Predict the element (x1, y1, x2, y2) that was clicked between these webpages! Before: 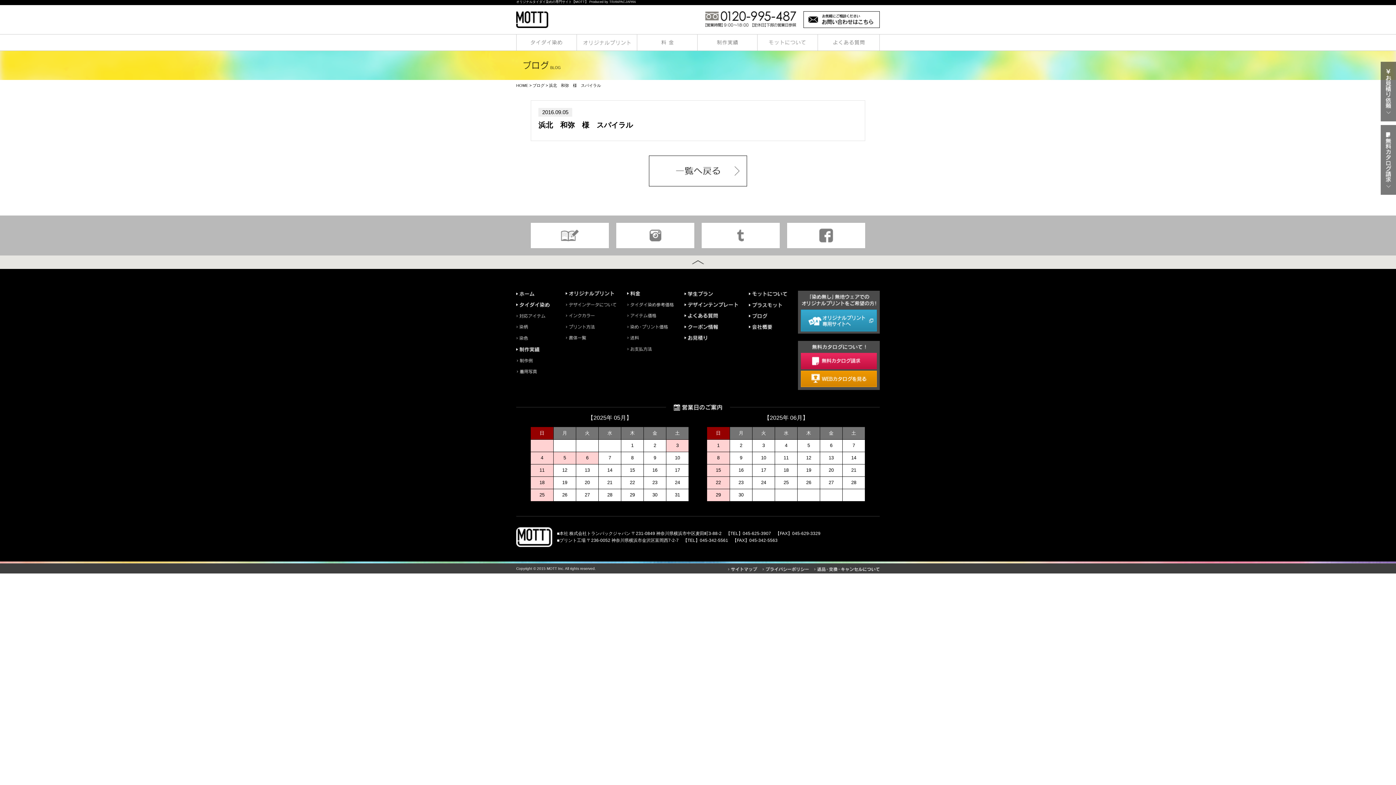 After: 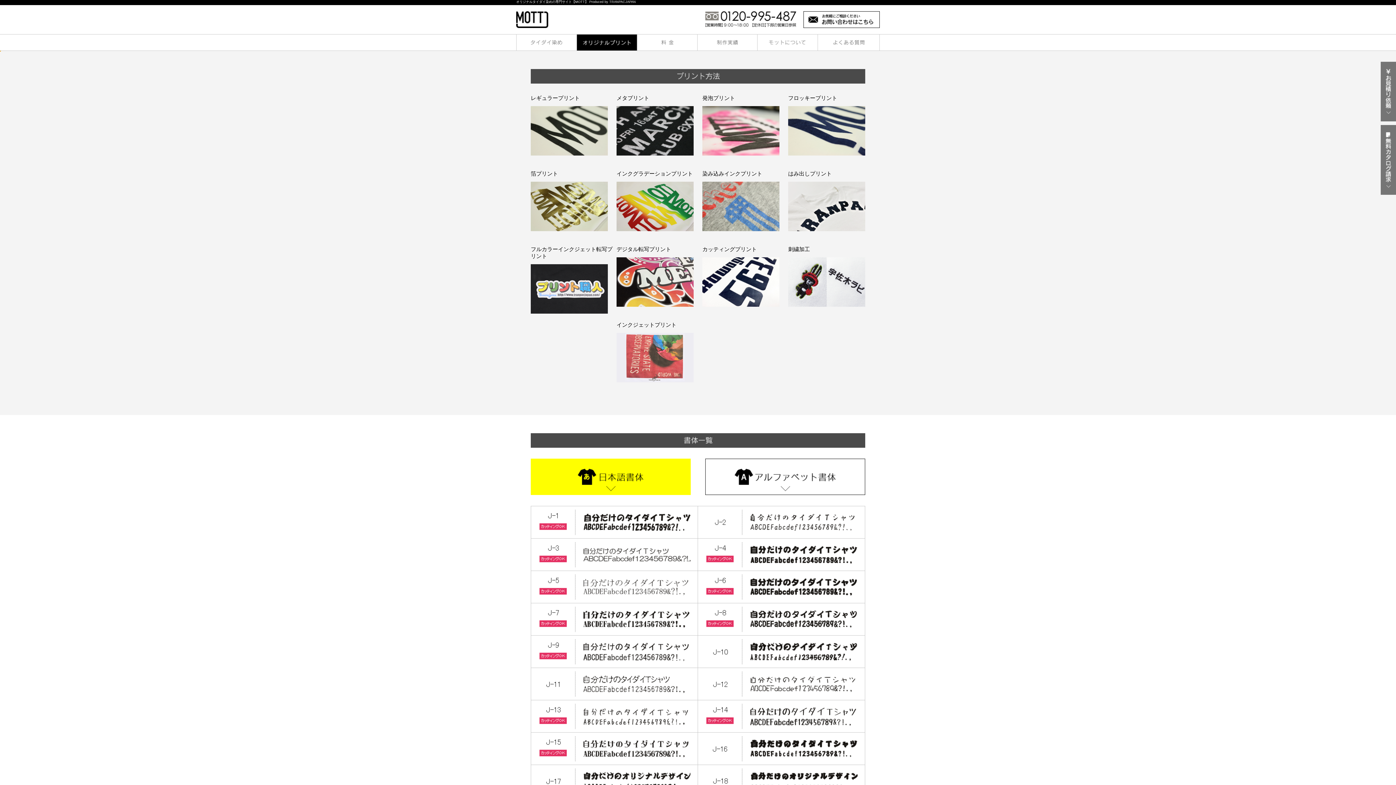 Action: bbox: (565, 324, 616, 329)